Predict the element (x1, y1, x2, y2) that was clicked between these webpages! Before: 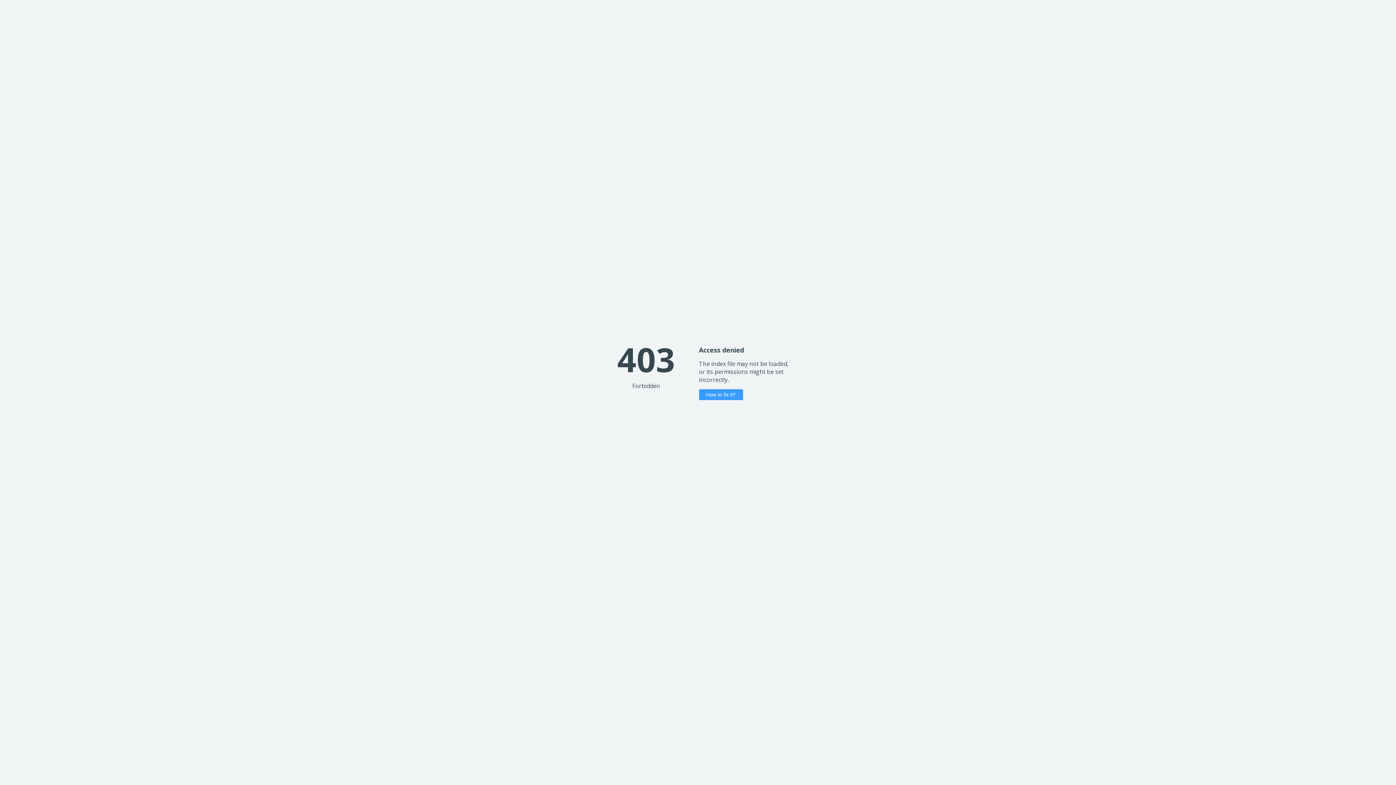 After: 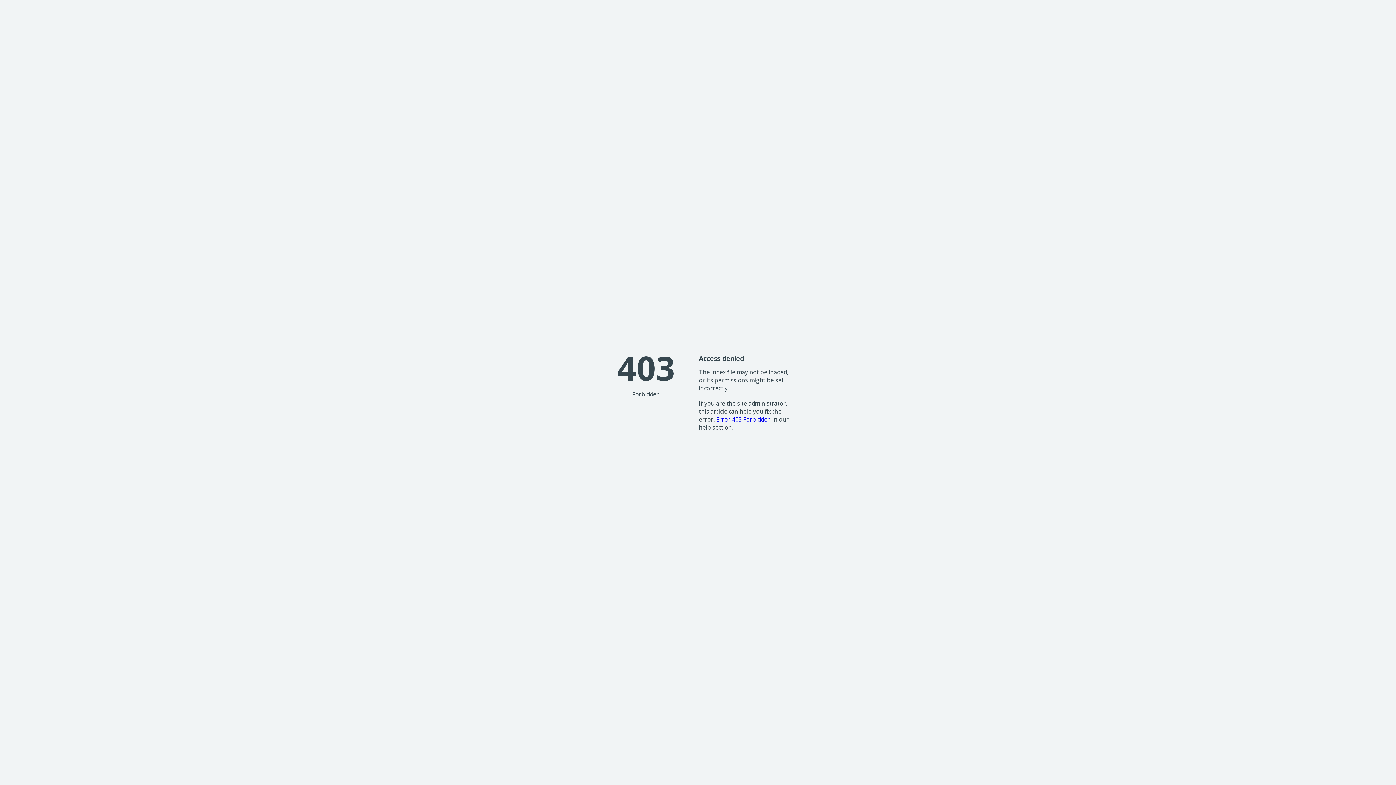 Action: label: How to fix it? bbox: (699, 389, 743, 400)